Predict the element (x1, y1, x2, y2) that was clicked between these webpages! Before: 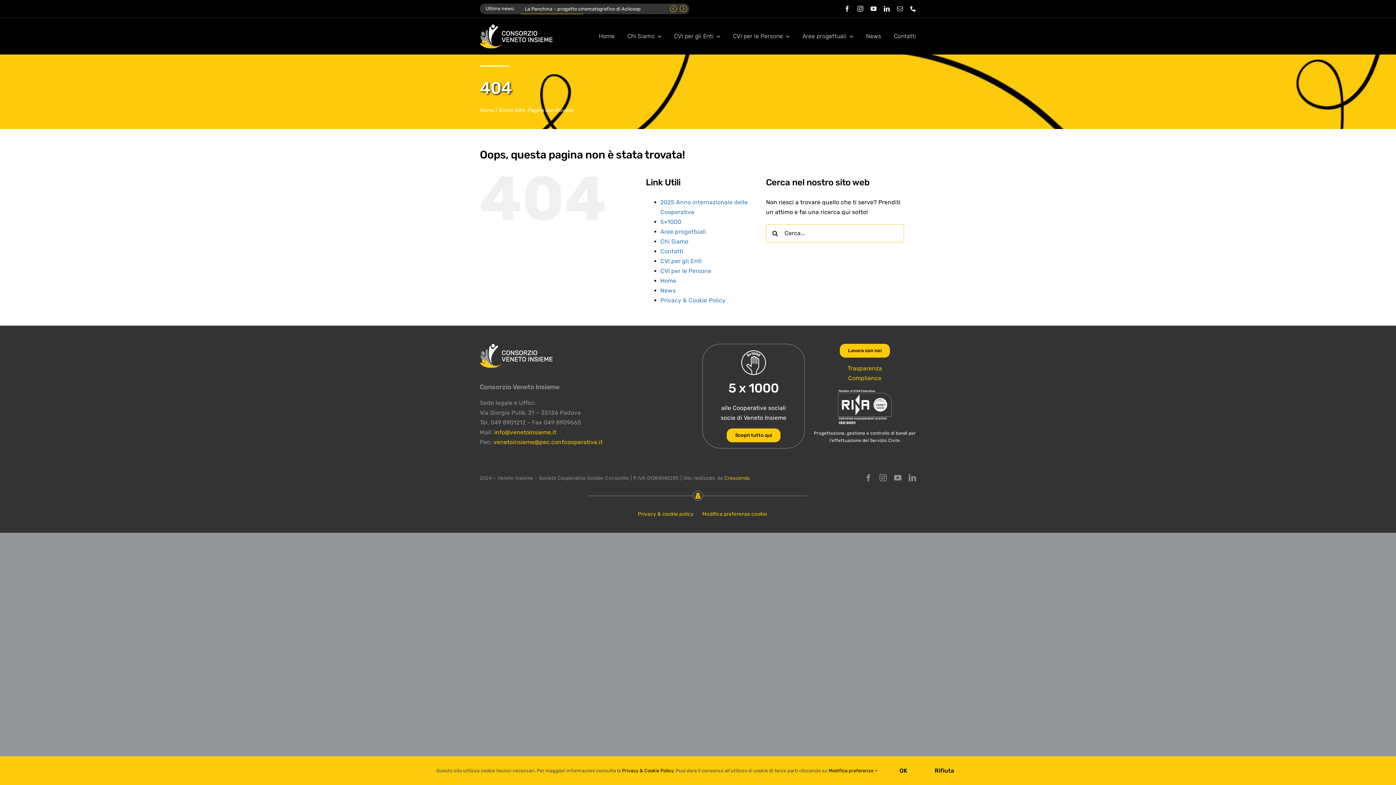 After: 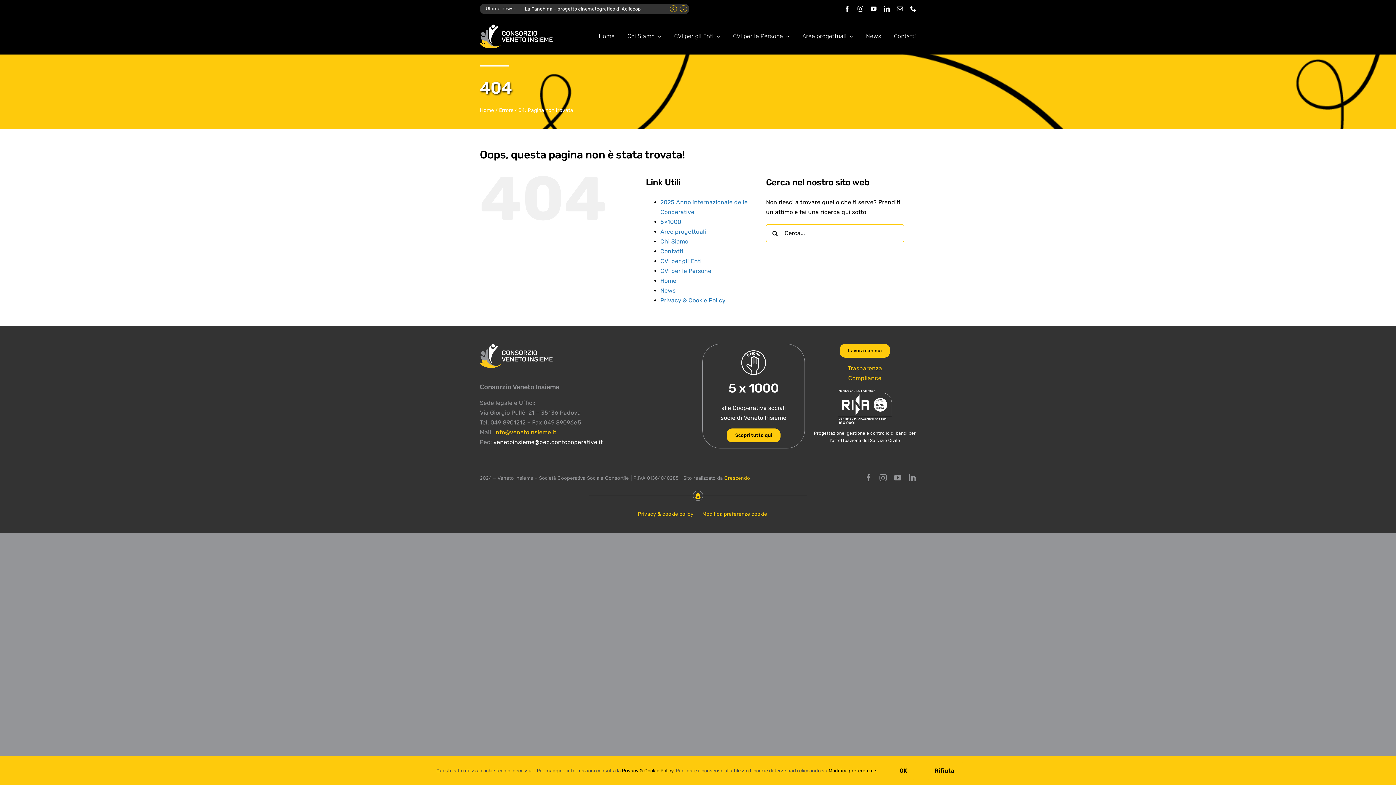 Action: label: venetoinsieme@pec.confcooperative.it bbox: (493, 438, 602, 445)